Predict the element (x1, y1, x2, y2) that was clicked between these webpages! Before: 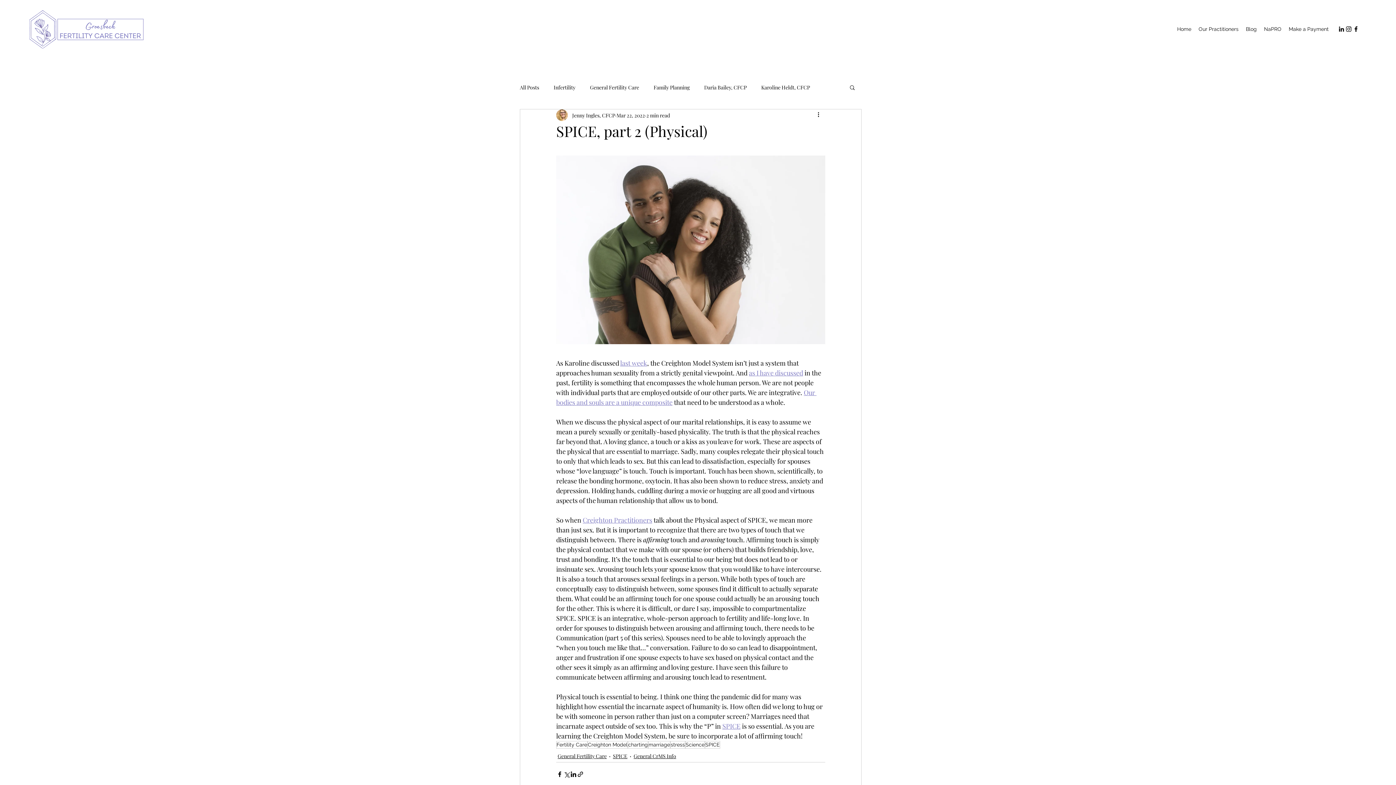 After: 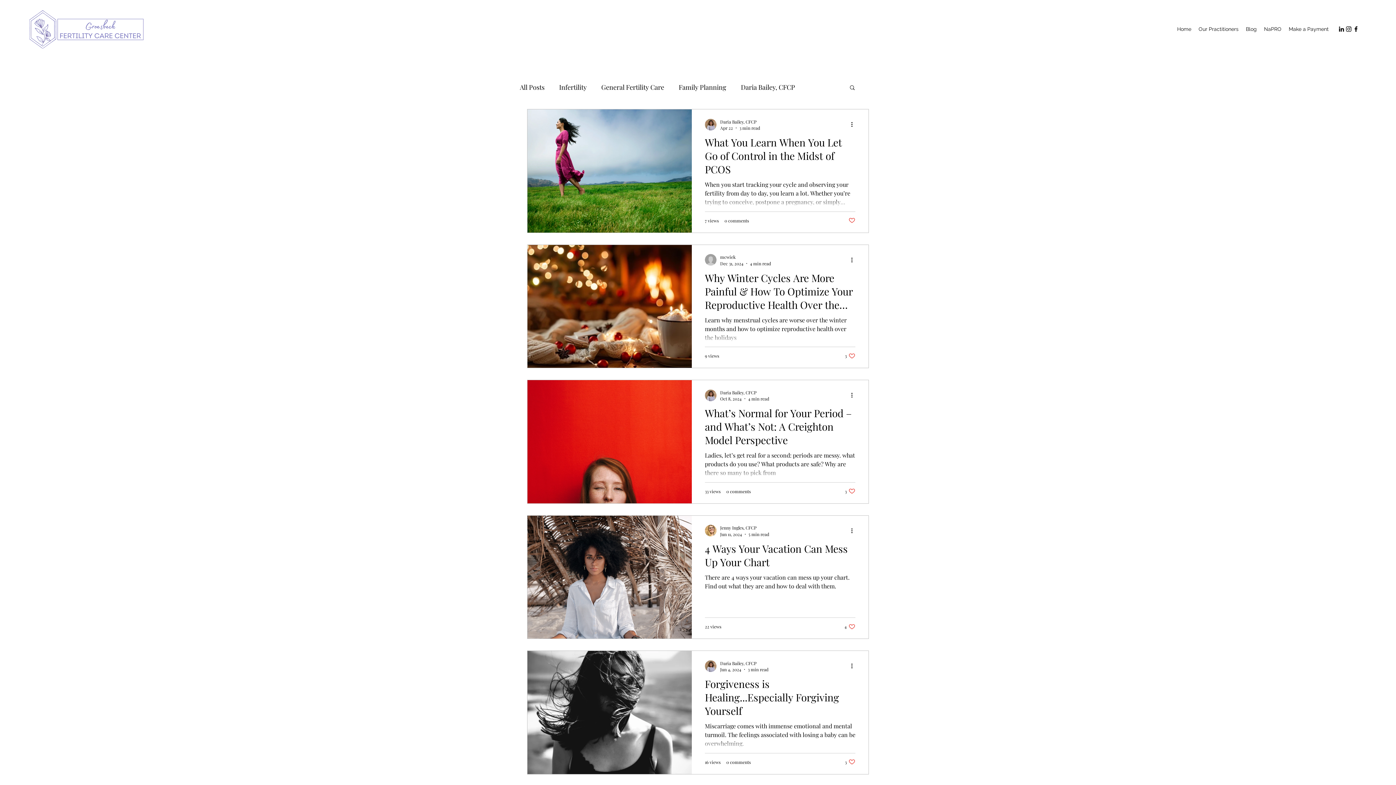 Action: bbox: (670, 741, 685, 748) label: stress